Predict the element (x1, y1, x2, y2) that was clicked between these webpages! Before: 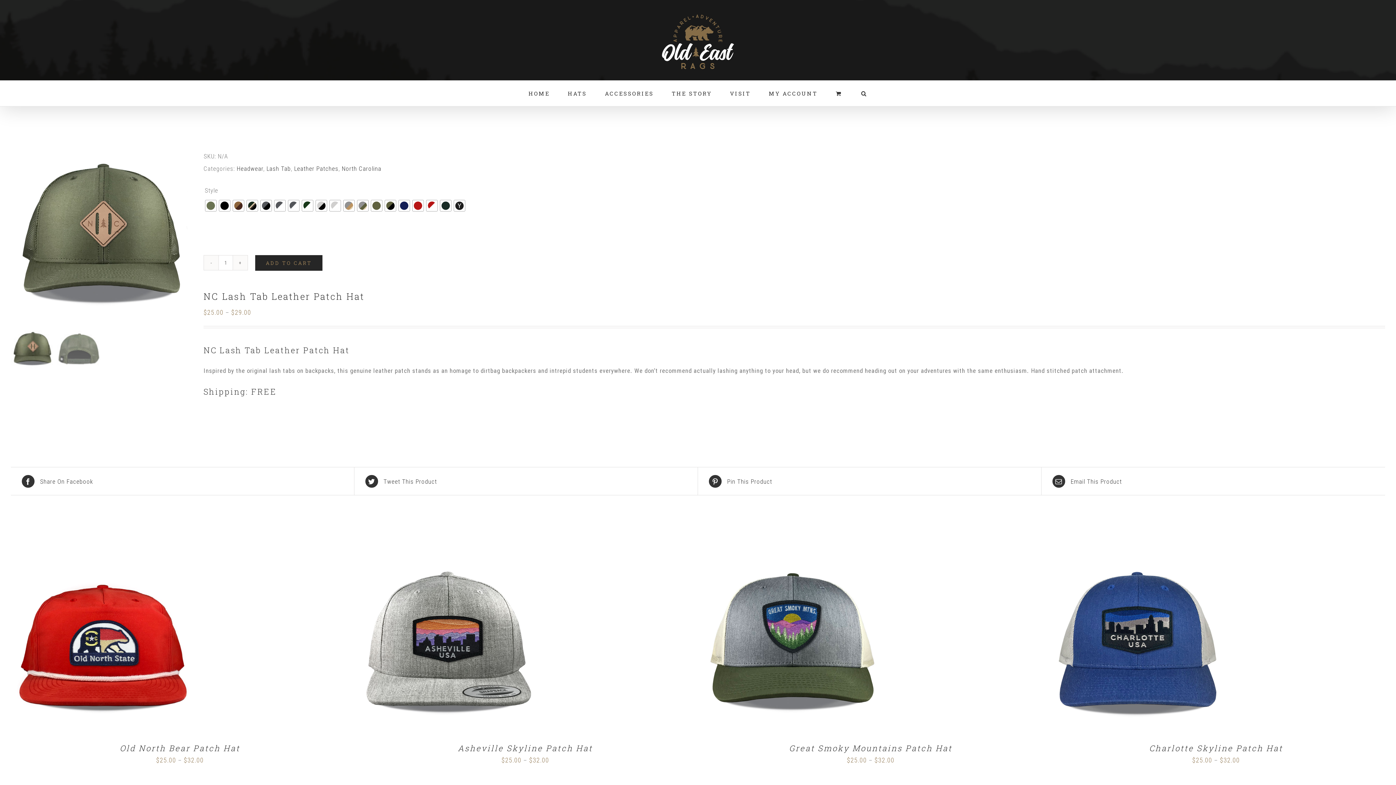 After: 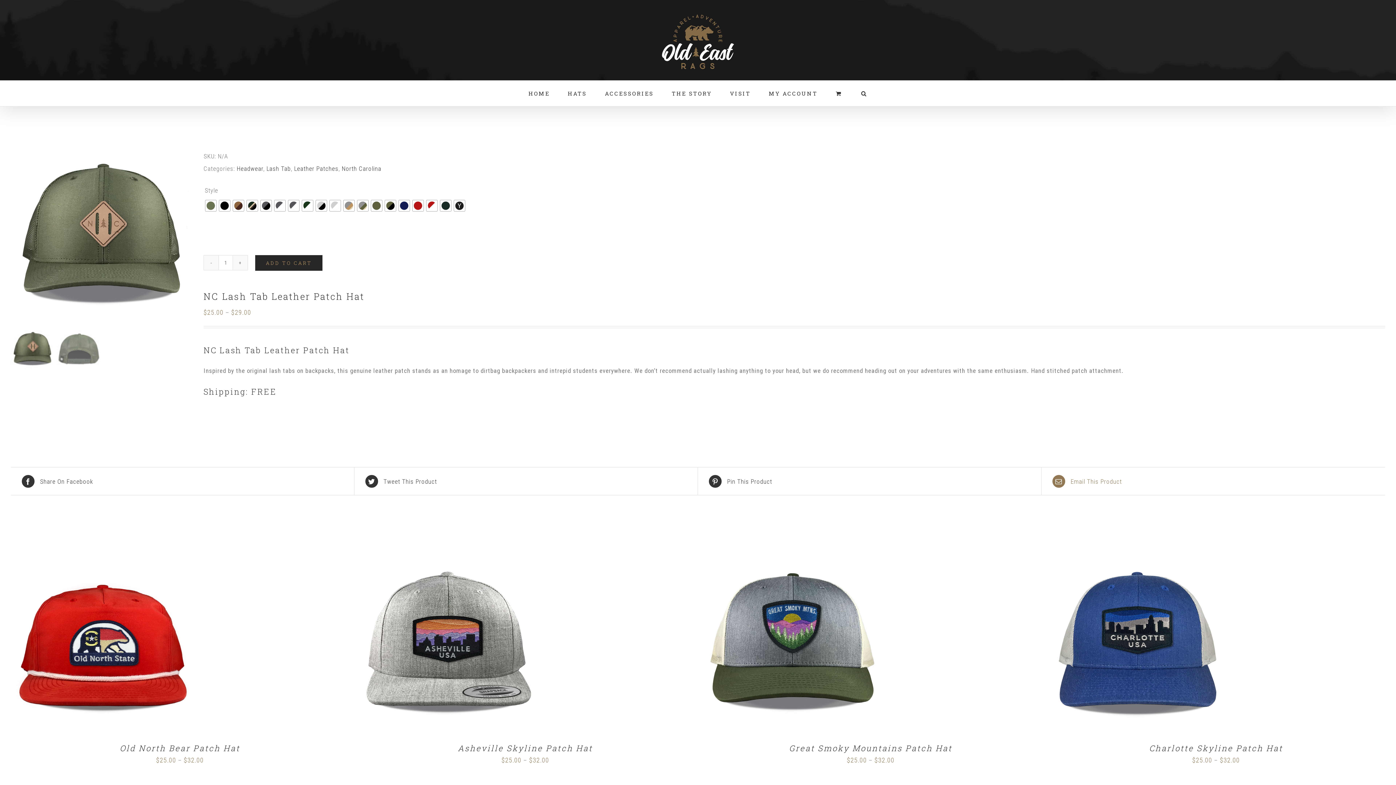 Action: label:  Email This Product bbox: (1052, 474, 1374, 488)